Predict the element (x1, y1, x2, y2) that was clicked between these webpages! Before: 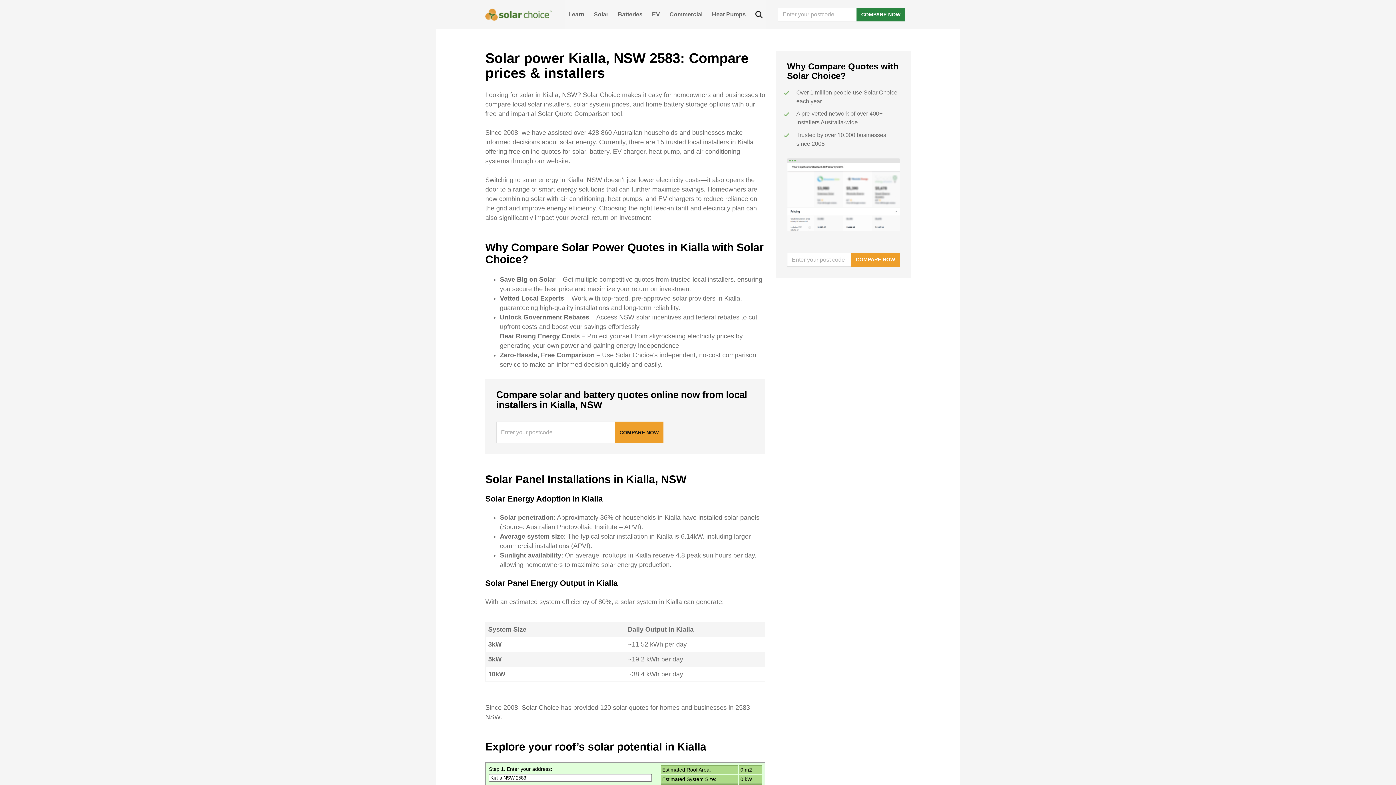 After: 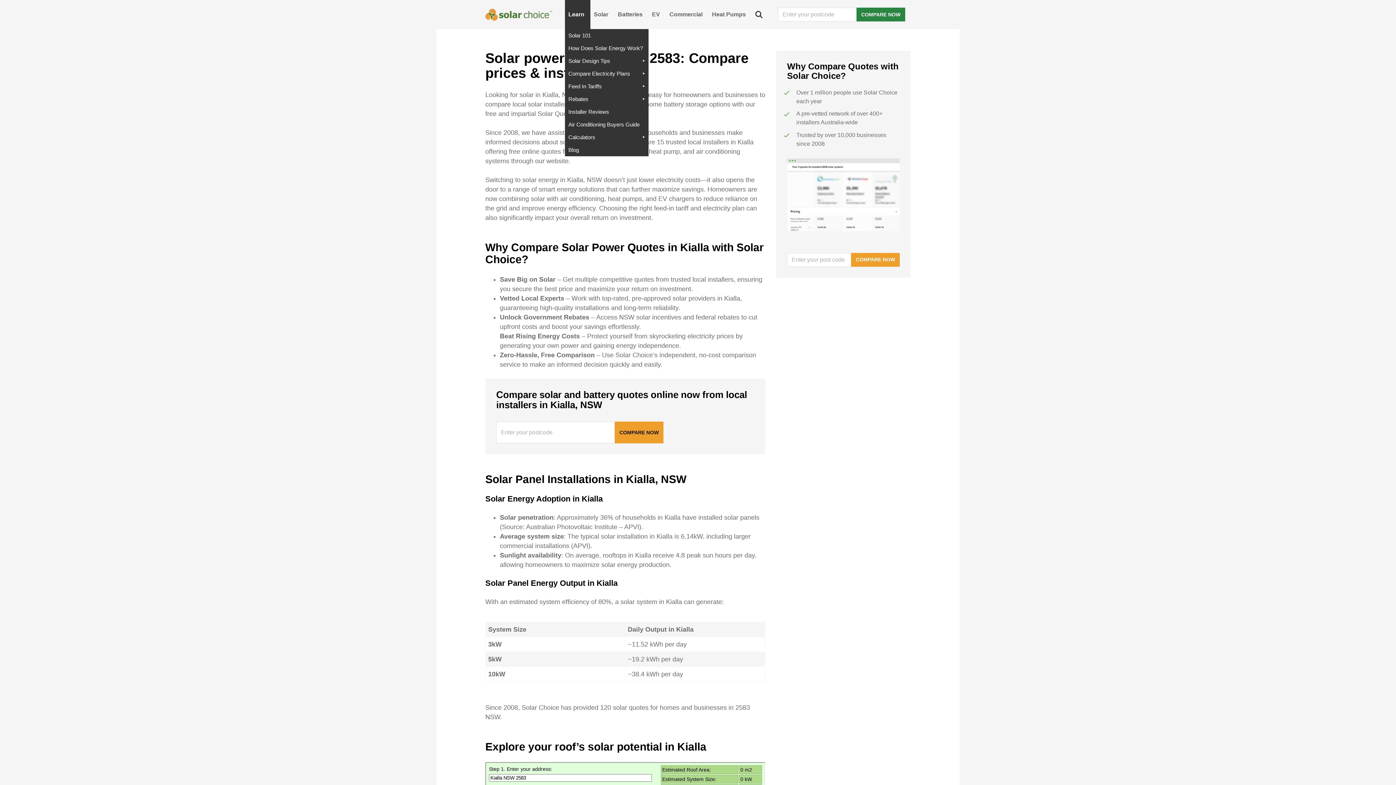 Action: bbox: (564, 0, 590, 29) label: Learn